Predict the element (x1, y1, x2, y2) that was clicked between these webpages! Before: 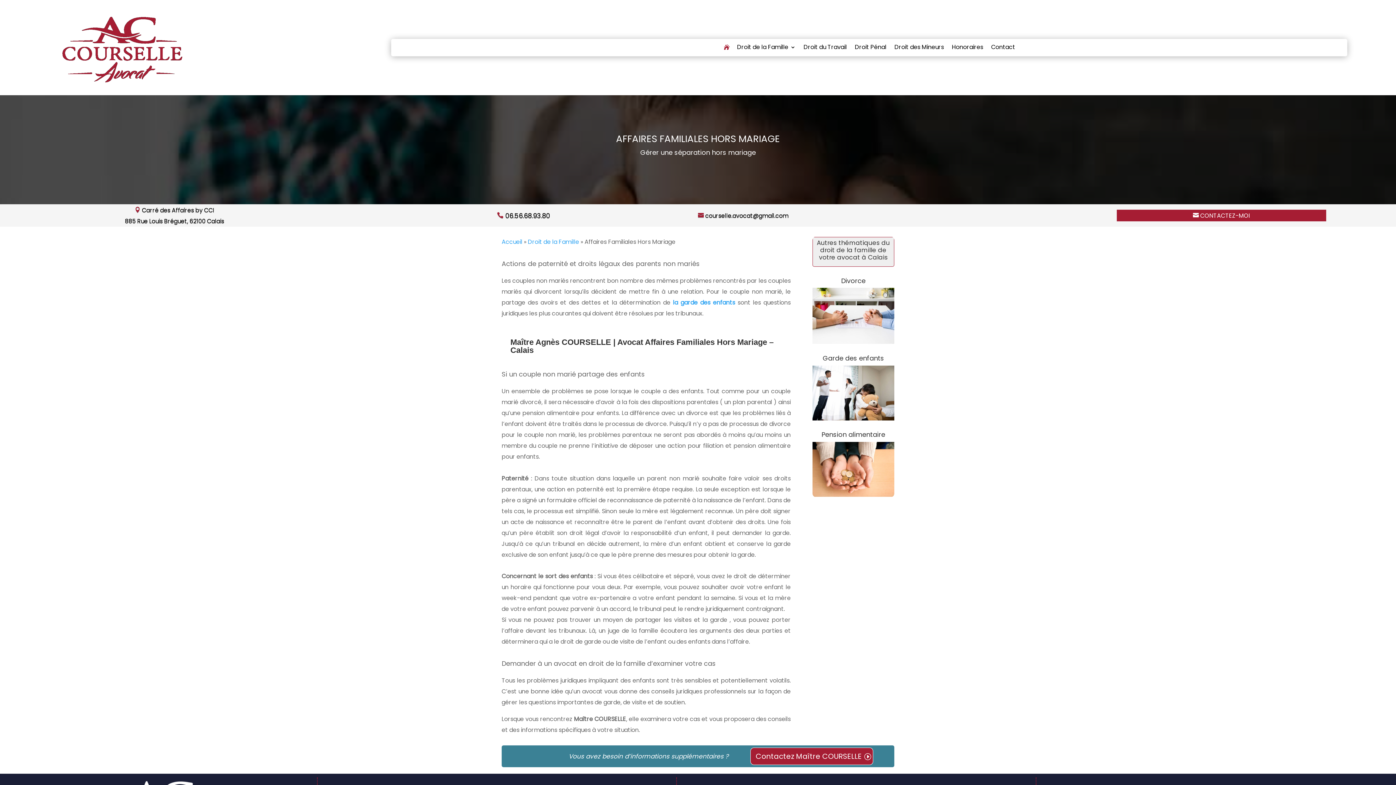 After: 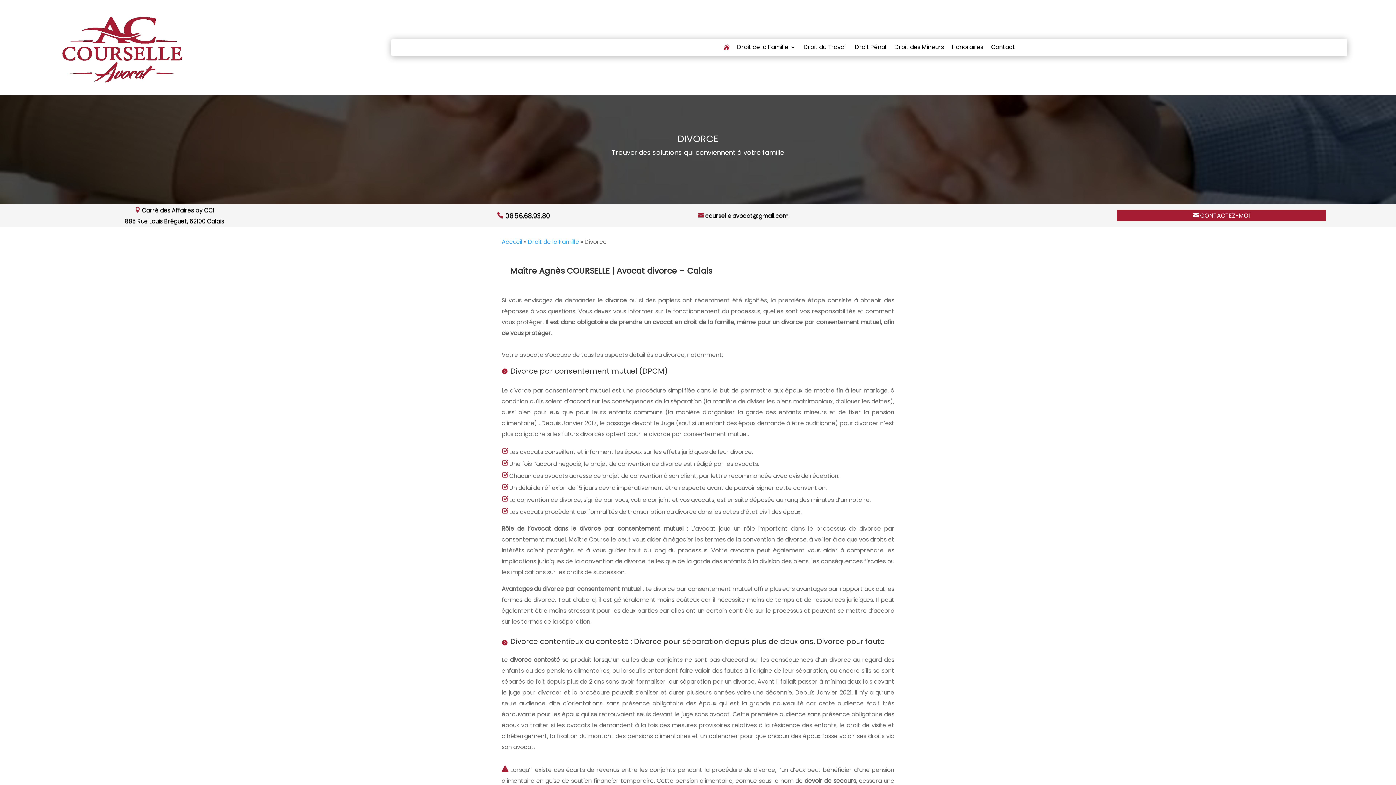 Action: bbox: (812, 337, 894, 346)